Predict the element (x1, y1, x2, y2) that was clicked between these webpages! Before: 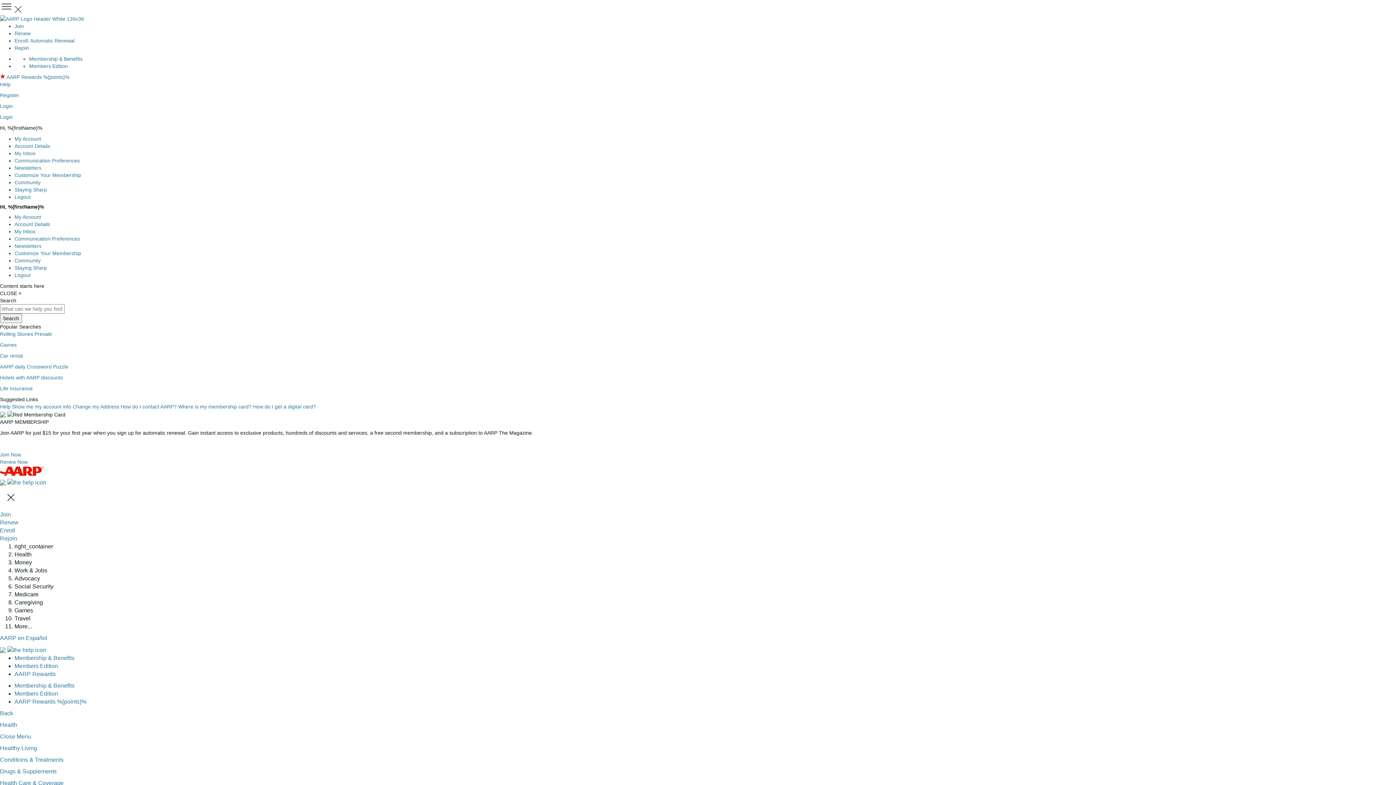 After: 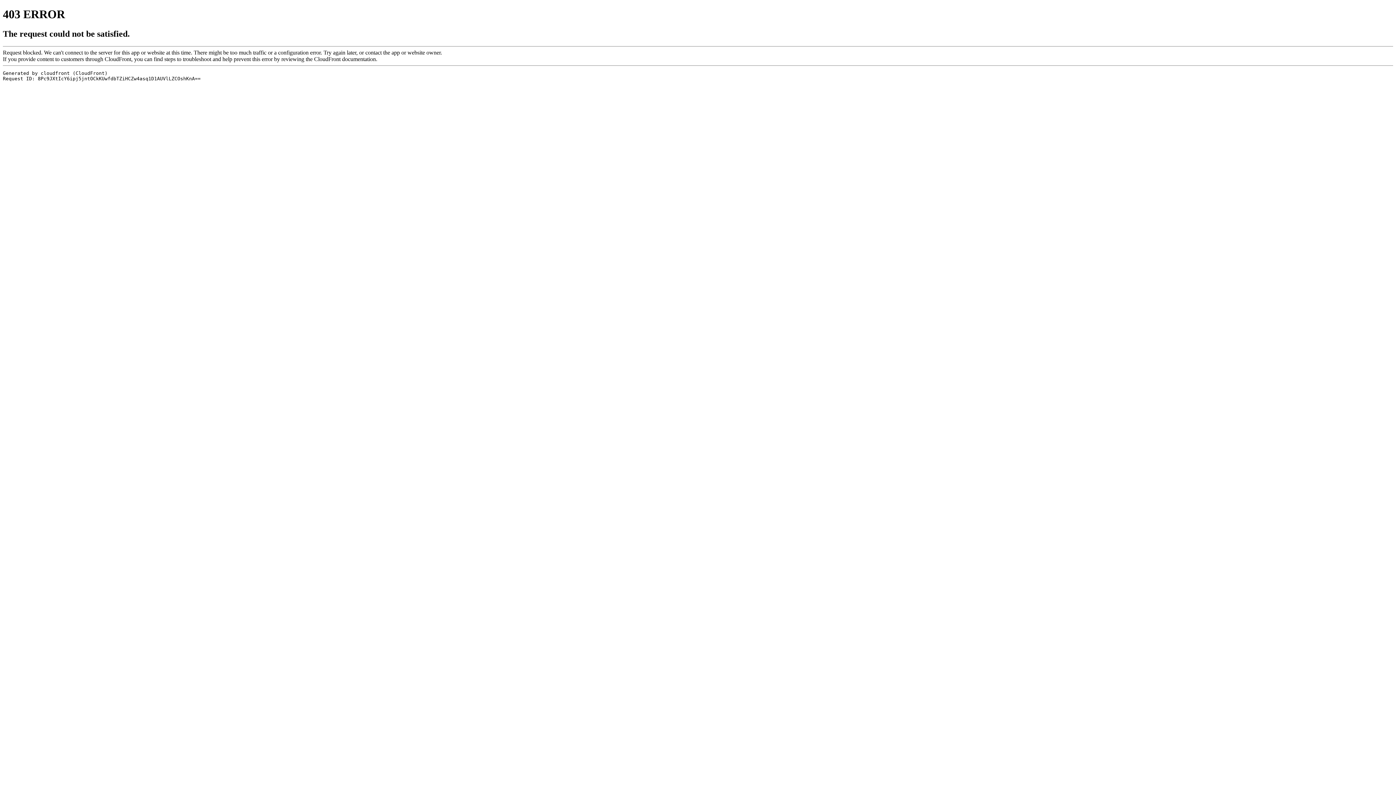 Action: bbox: (14, 682, 74, 689) label: Membership & Benefits